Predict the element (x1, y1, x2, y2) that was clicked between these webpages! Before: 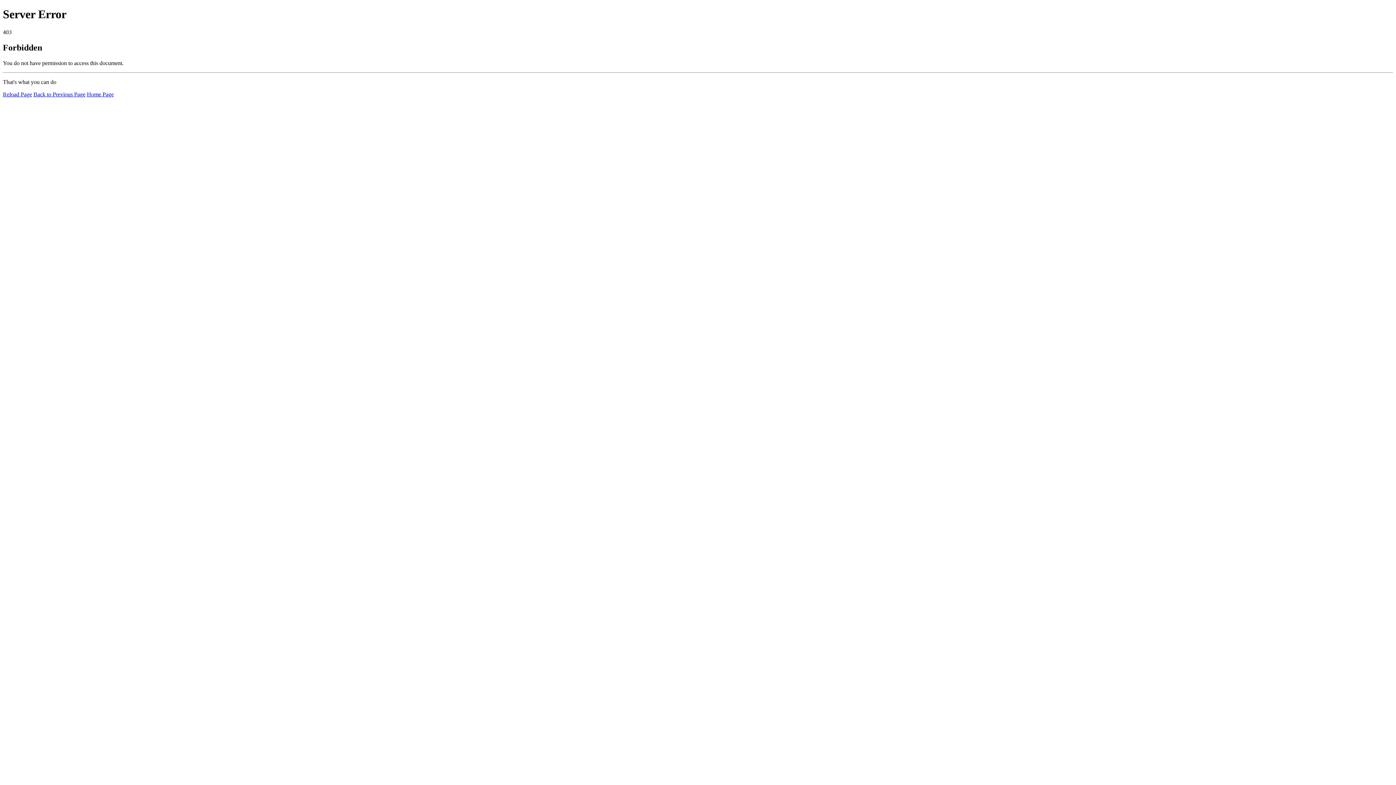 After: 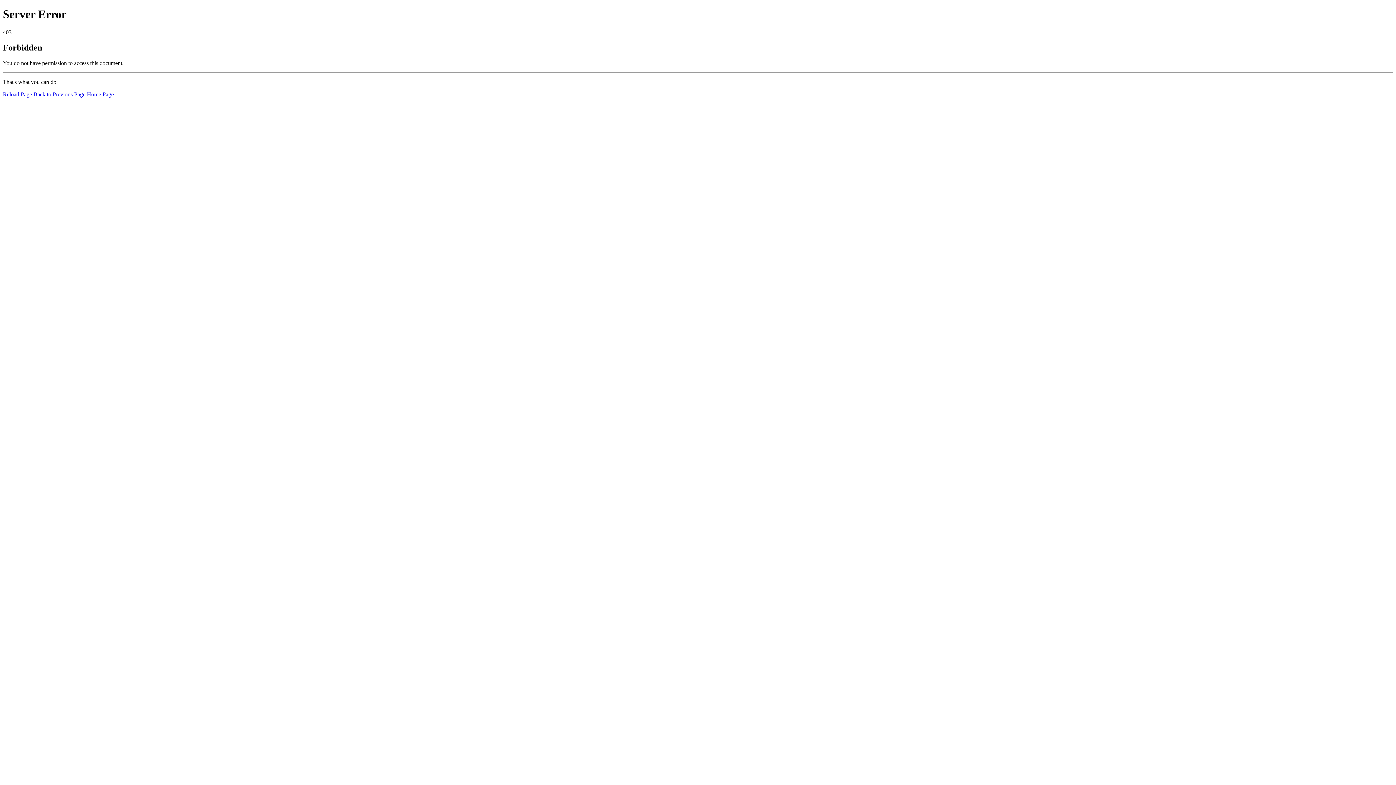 Action: label: Home Page bbox: (86, 91, 113, 97)